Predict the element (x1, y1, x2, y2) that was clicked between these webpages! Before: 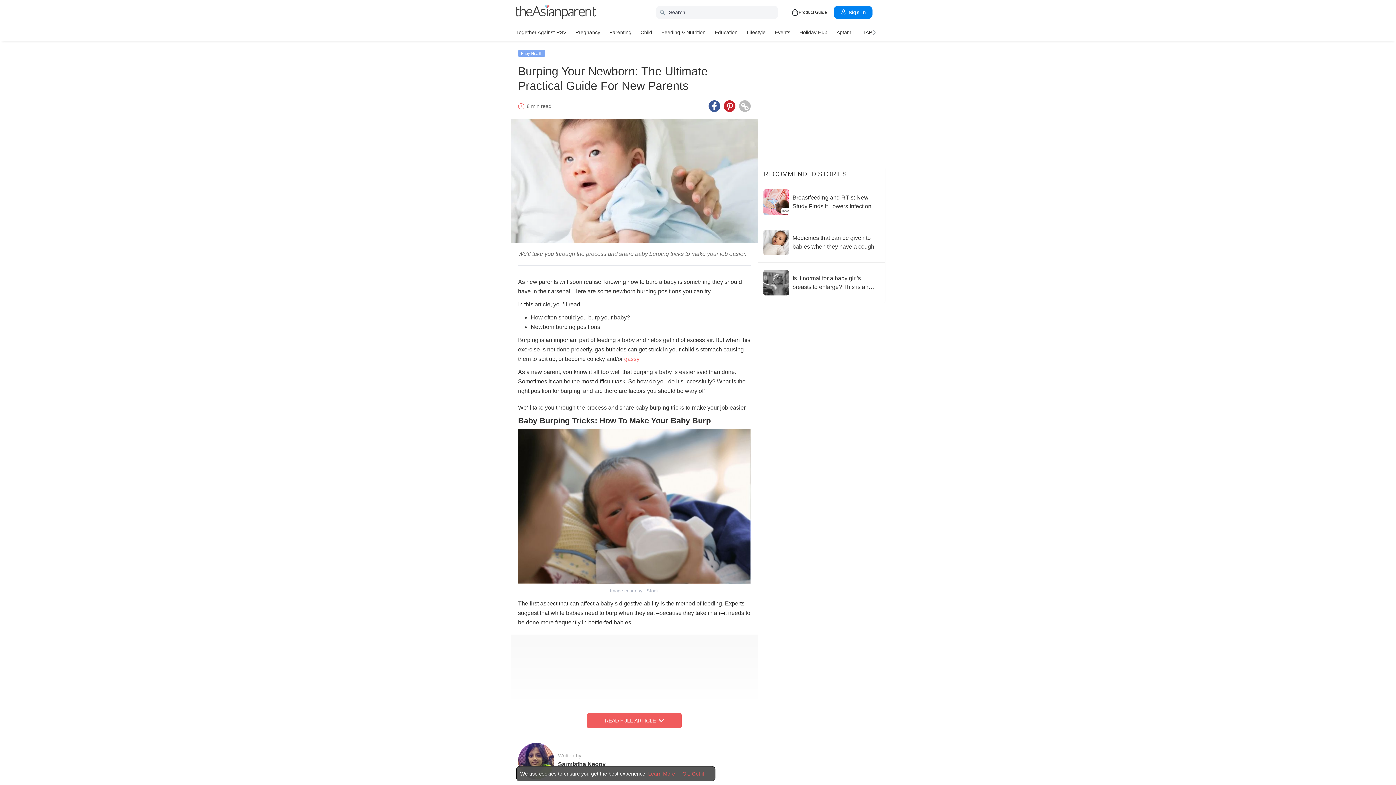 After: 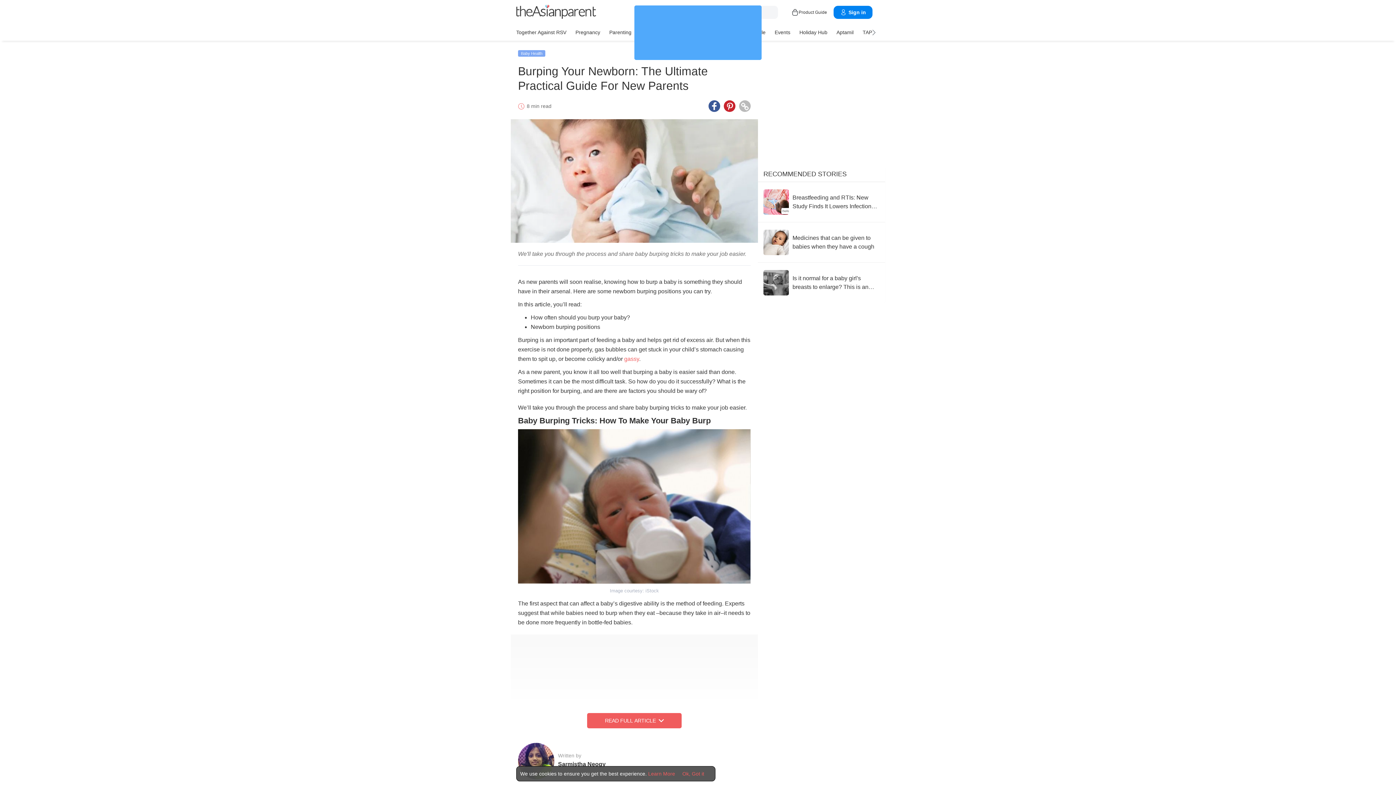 Action: label: Baby Health bbox: (521, 51, 542, 55)